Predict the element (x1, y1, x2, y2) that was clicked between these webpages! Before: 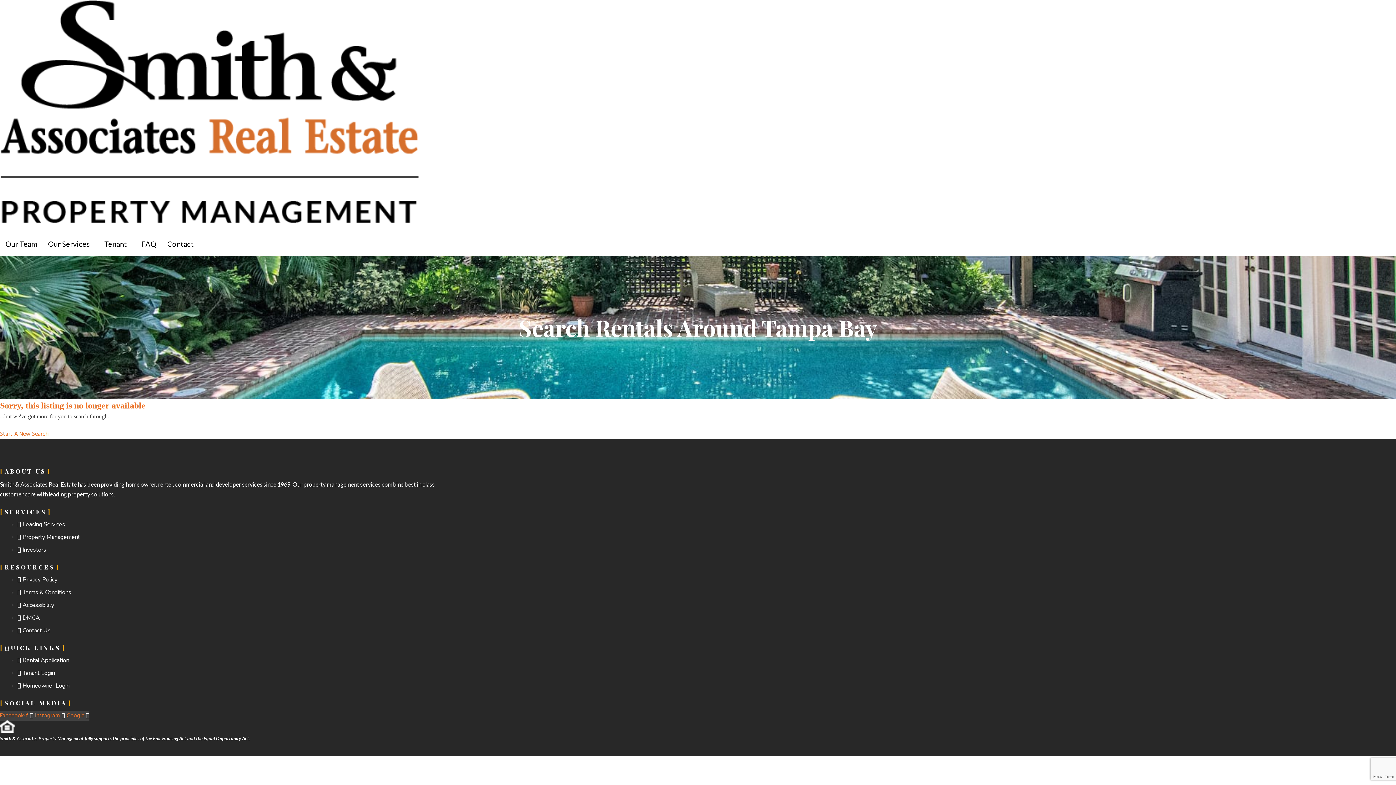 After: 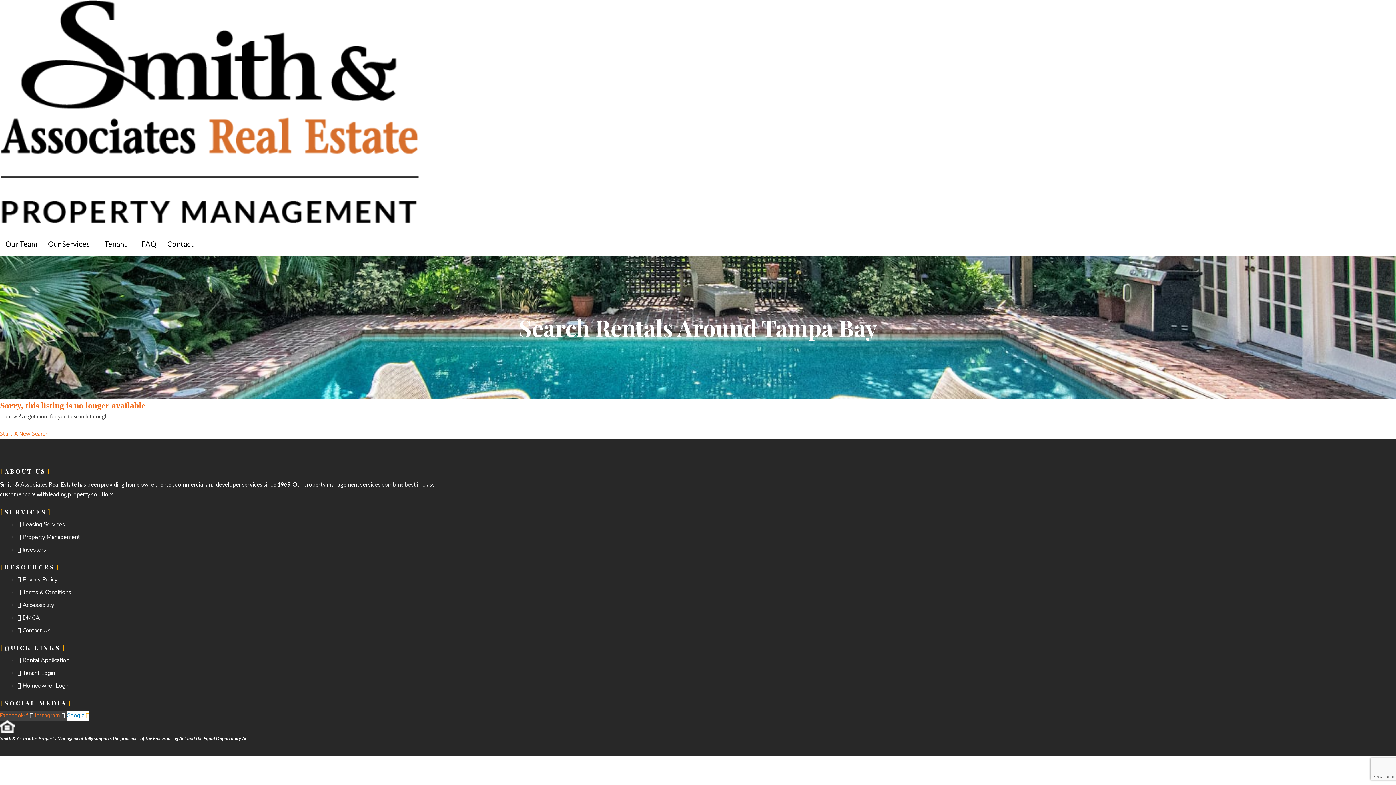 Action: label: Google  bbox: (66, 711, 89, 721)